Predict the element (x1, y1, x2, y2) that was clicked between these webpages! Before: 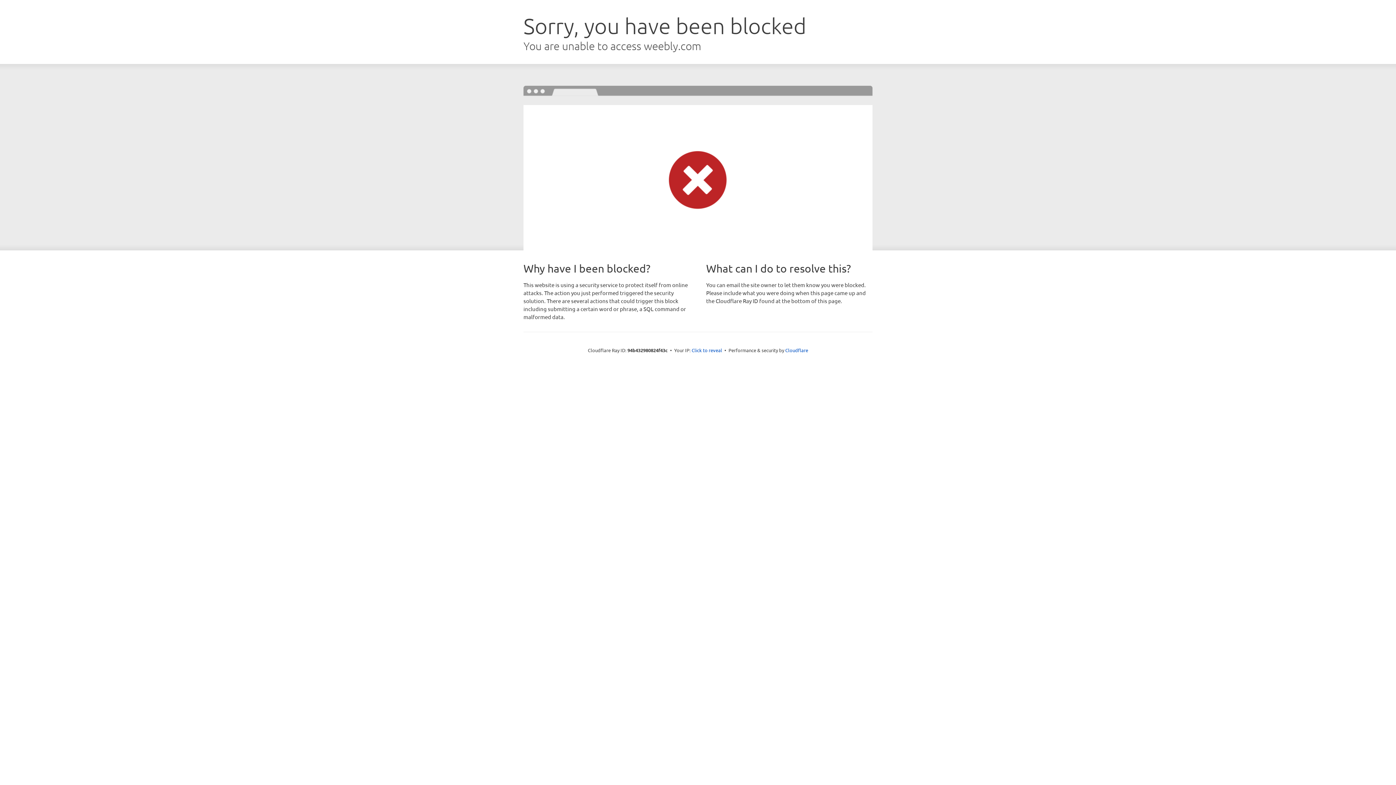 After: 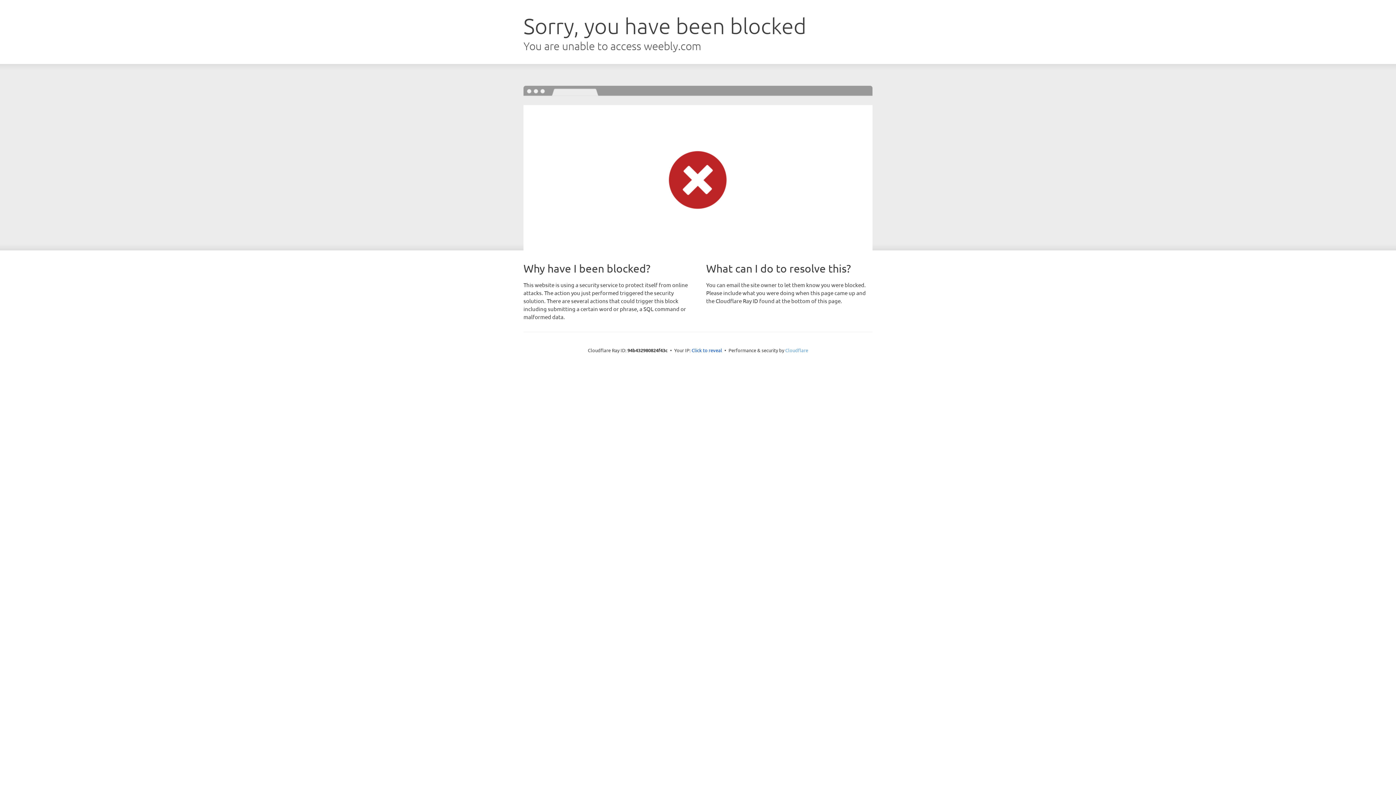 Action: label: Cloudflare bbox: (785, 347, 808, 353)